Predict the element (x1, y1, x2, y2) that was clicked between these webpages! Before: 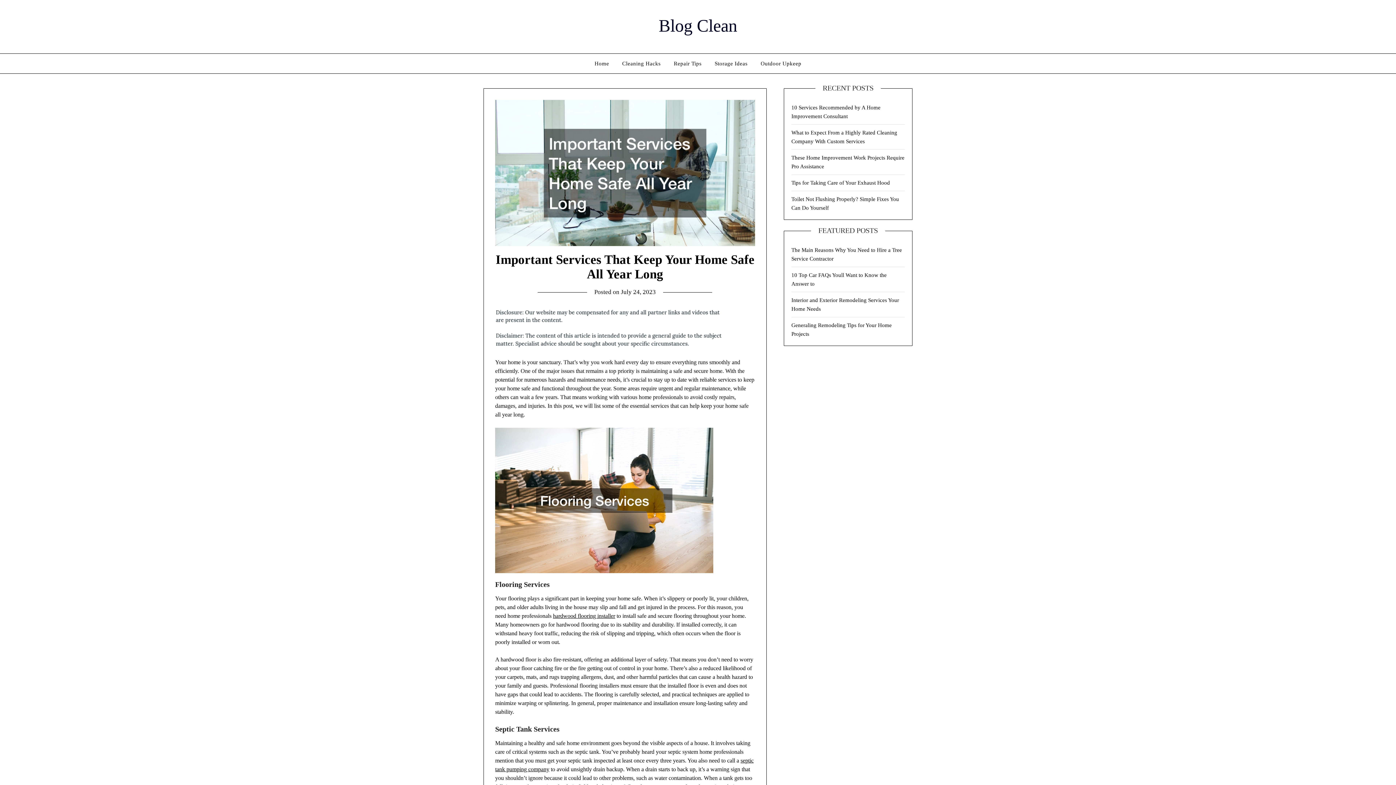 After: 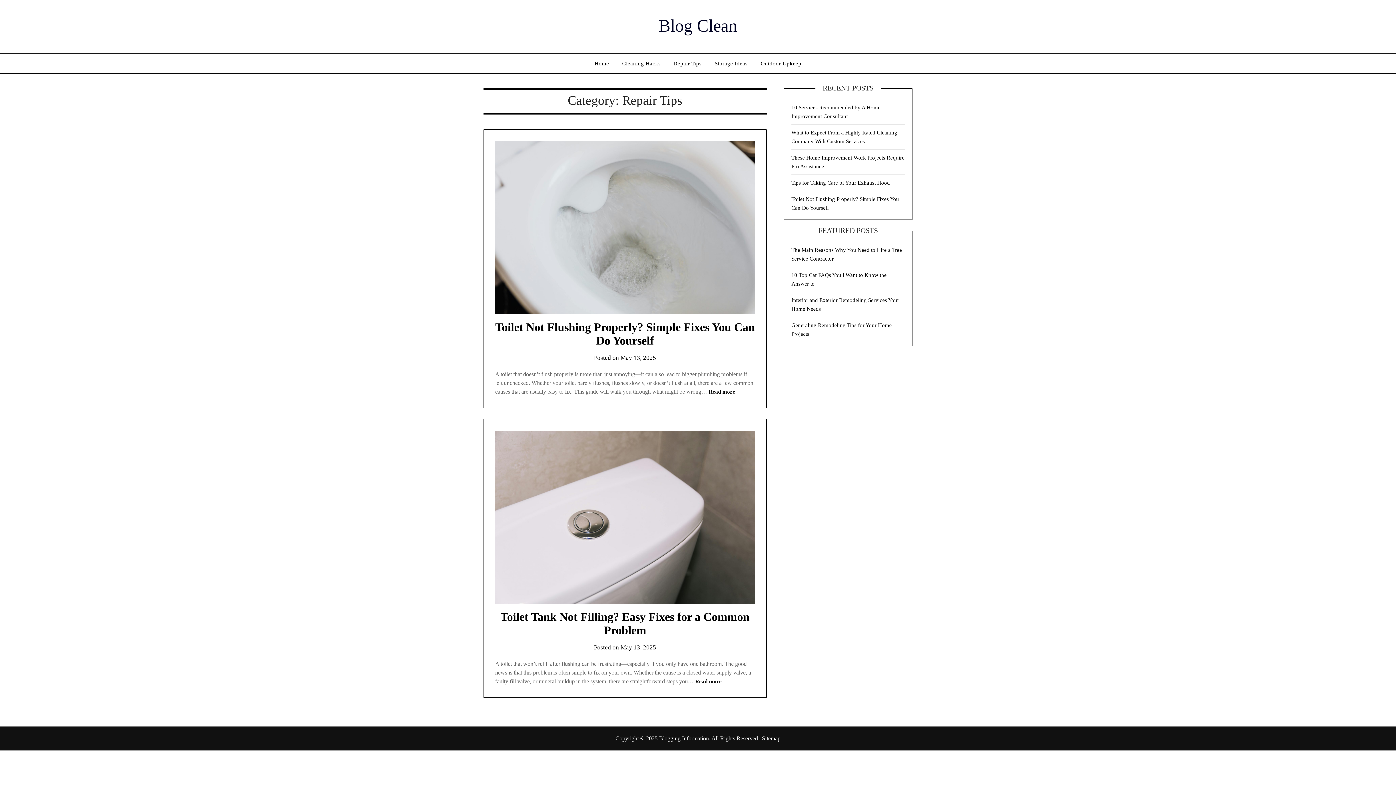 Action: bbox: (668, 53, 707, 73) label: Repair Tips